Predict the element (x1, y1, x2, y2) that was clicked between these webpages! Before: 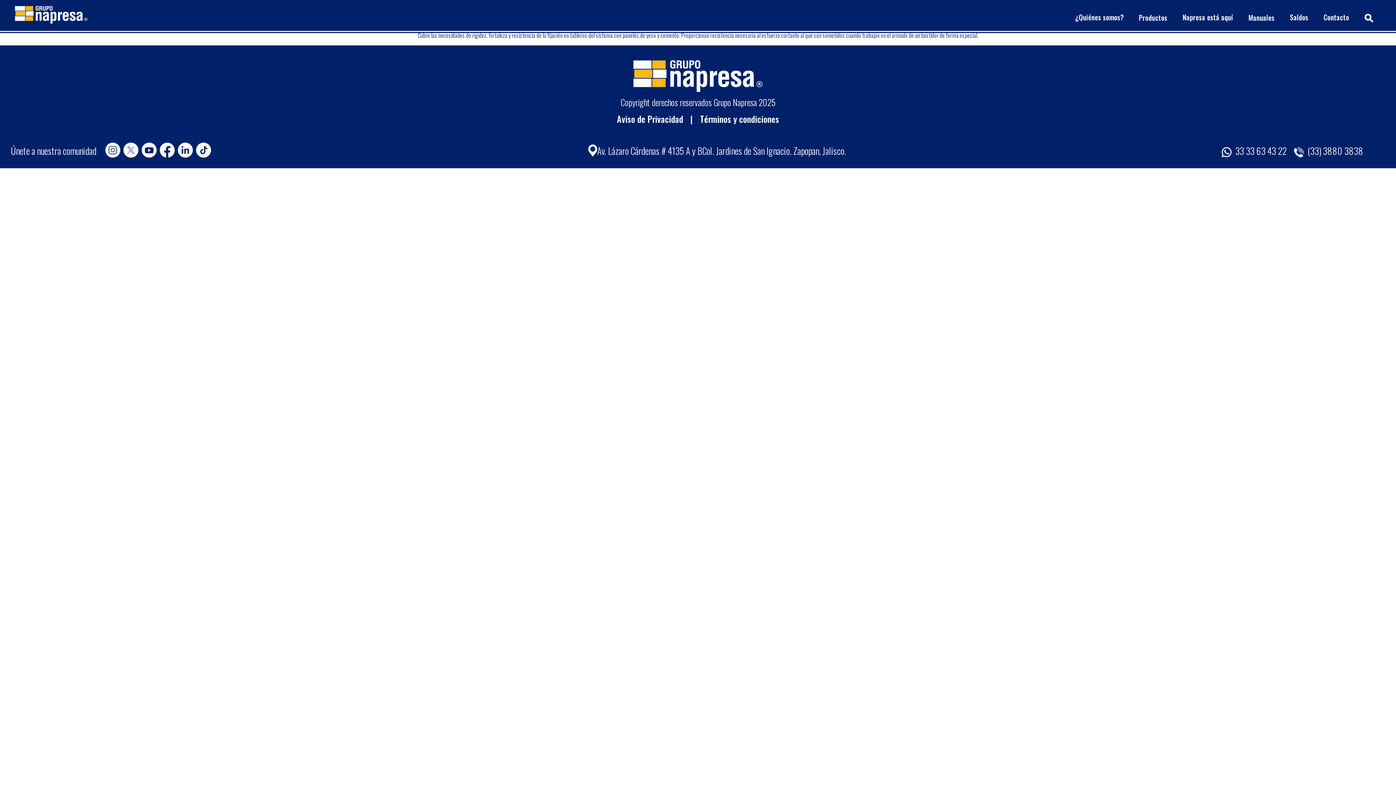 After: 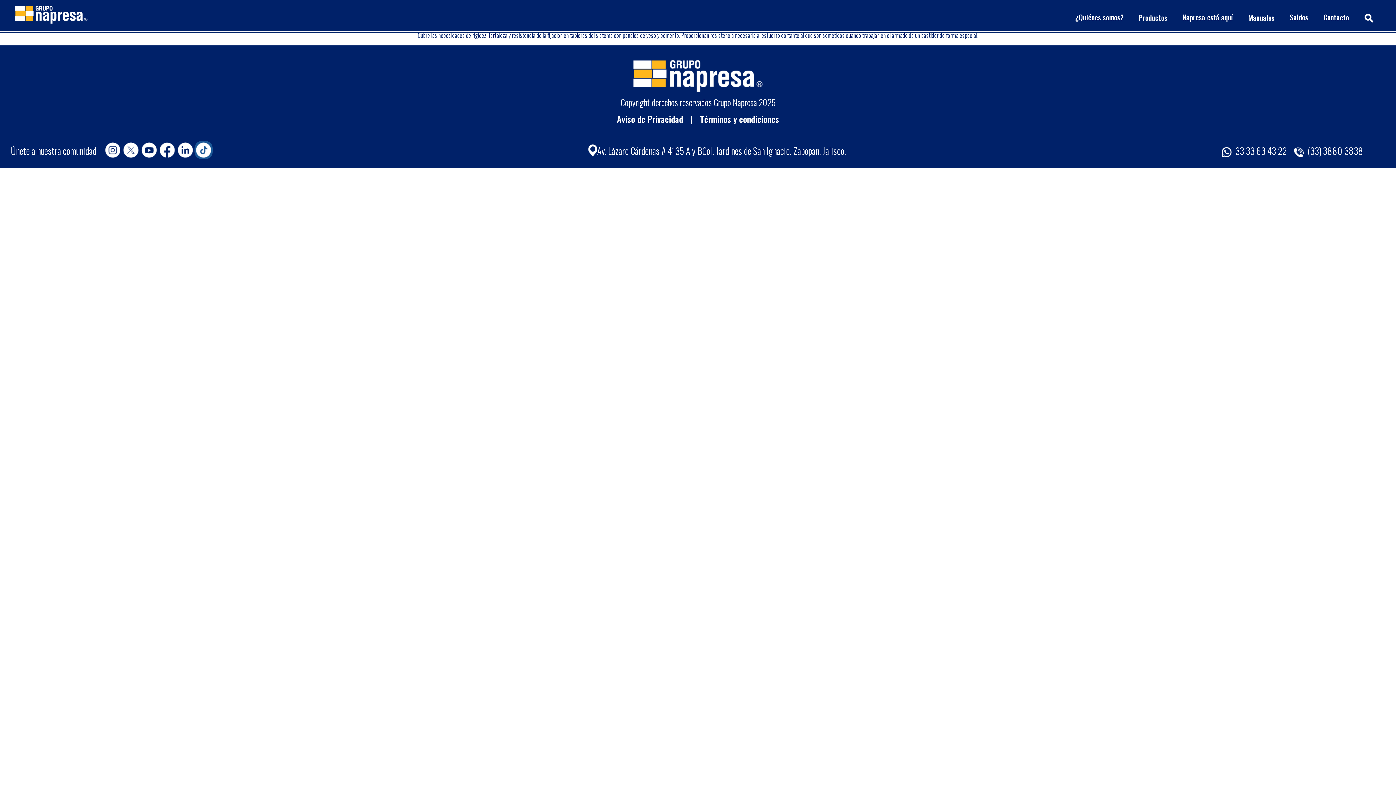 Action: bbox: (194, 141, 212, 159)